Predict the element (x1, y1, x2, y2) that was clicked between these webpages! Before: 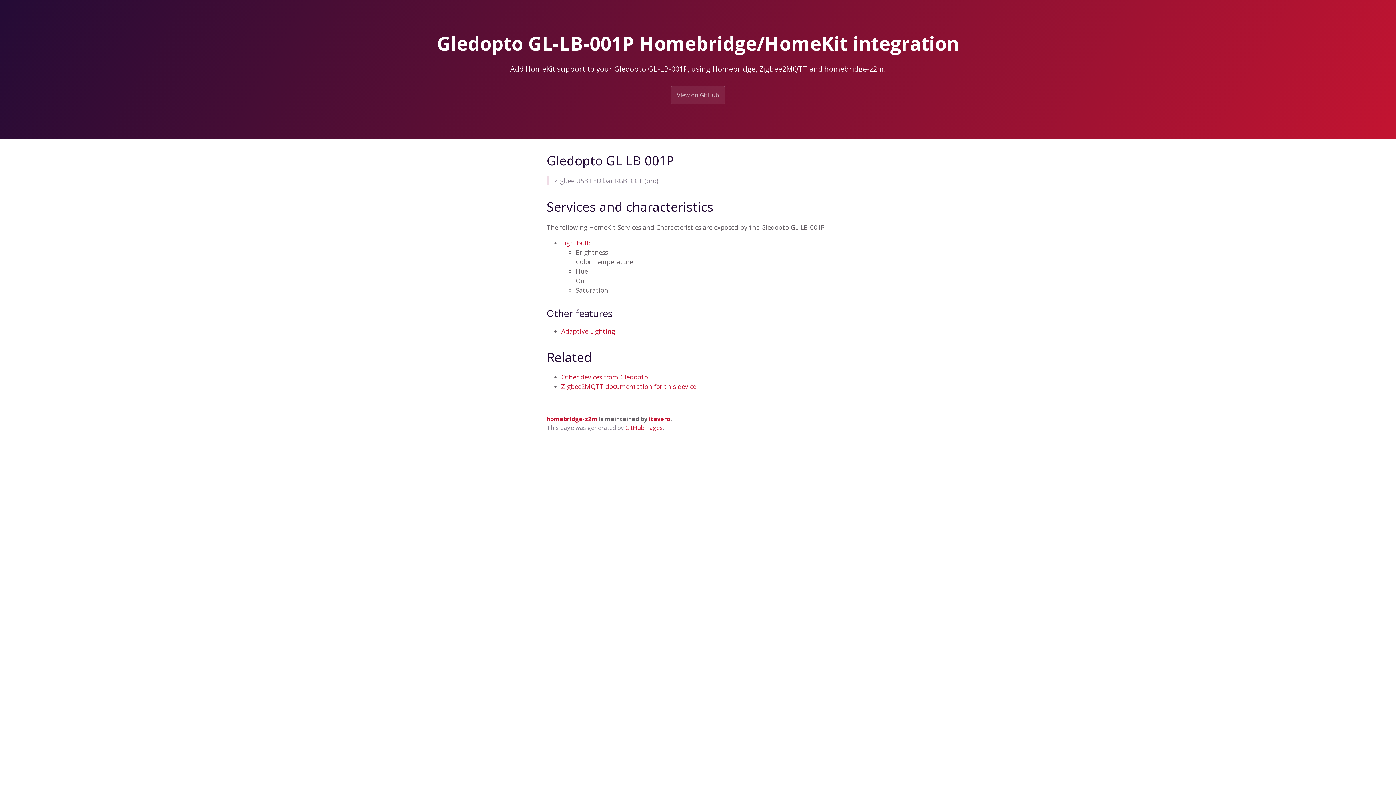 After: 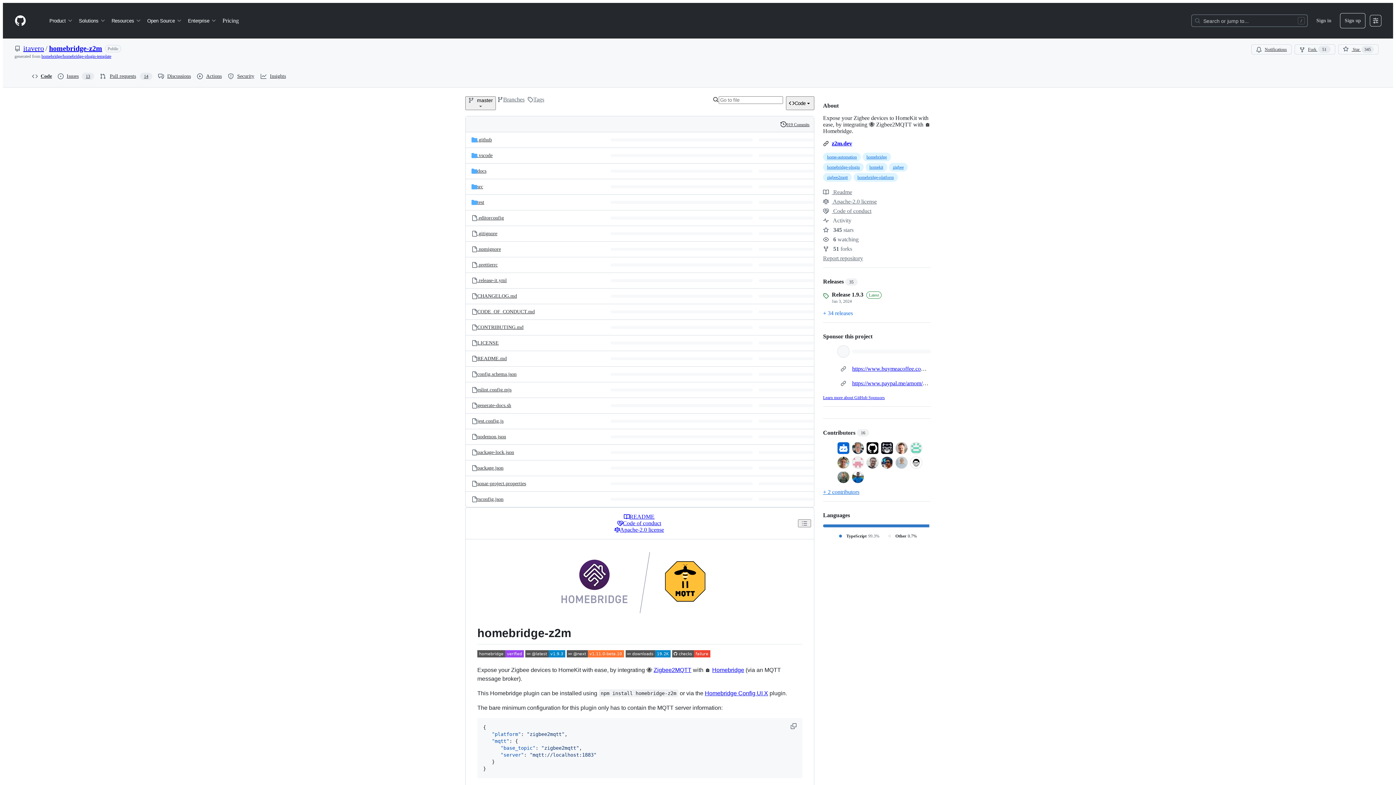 Action: label: View on GitHub bbox: (670, 86, 725, 104)